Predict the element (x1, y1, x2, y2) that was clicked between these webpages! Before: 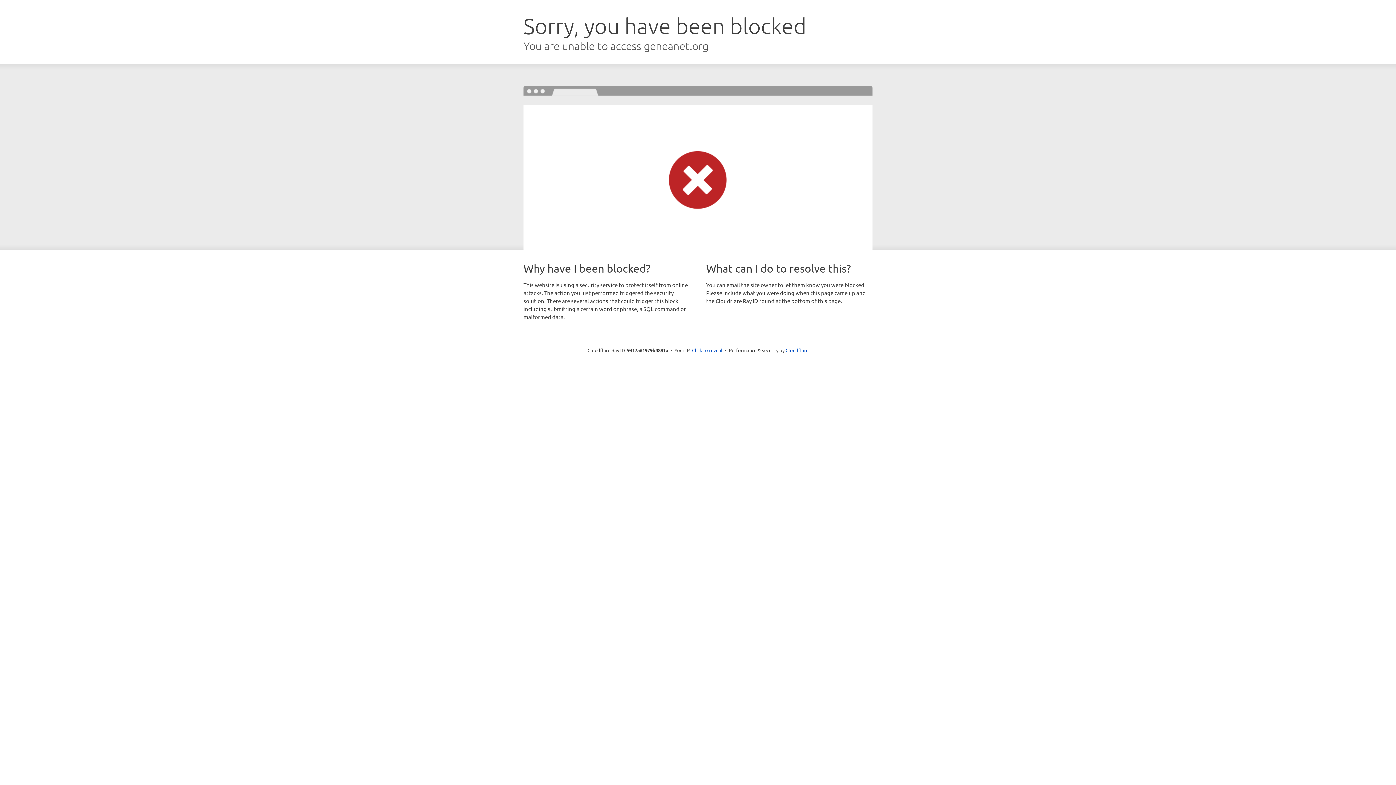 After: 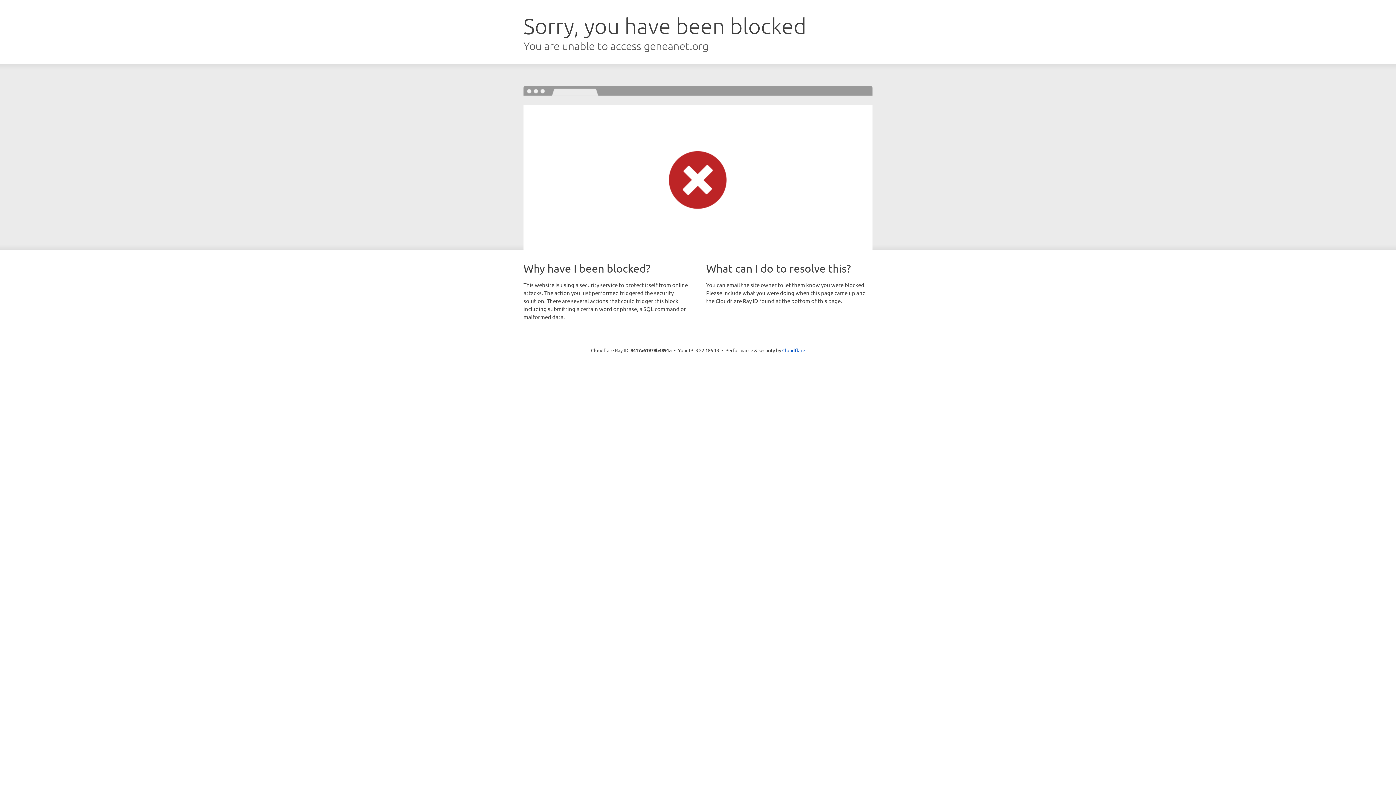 Action: label: Click to reveal bbox: (692, 346, 722, 353)